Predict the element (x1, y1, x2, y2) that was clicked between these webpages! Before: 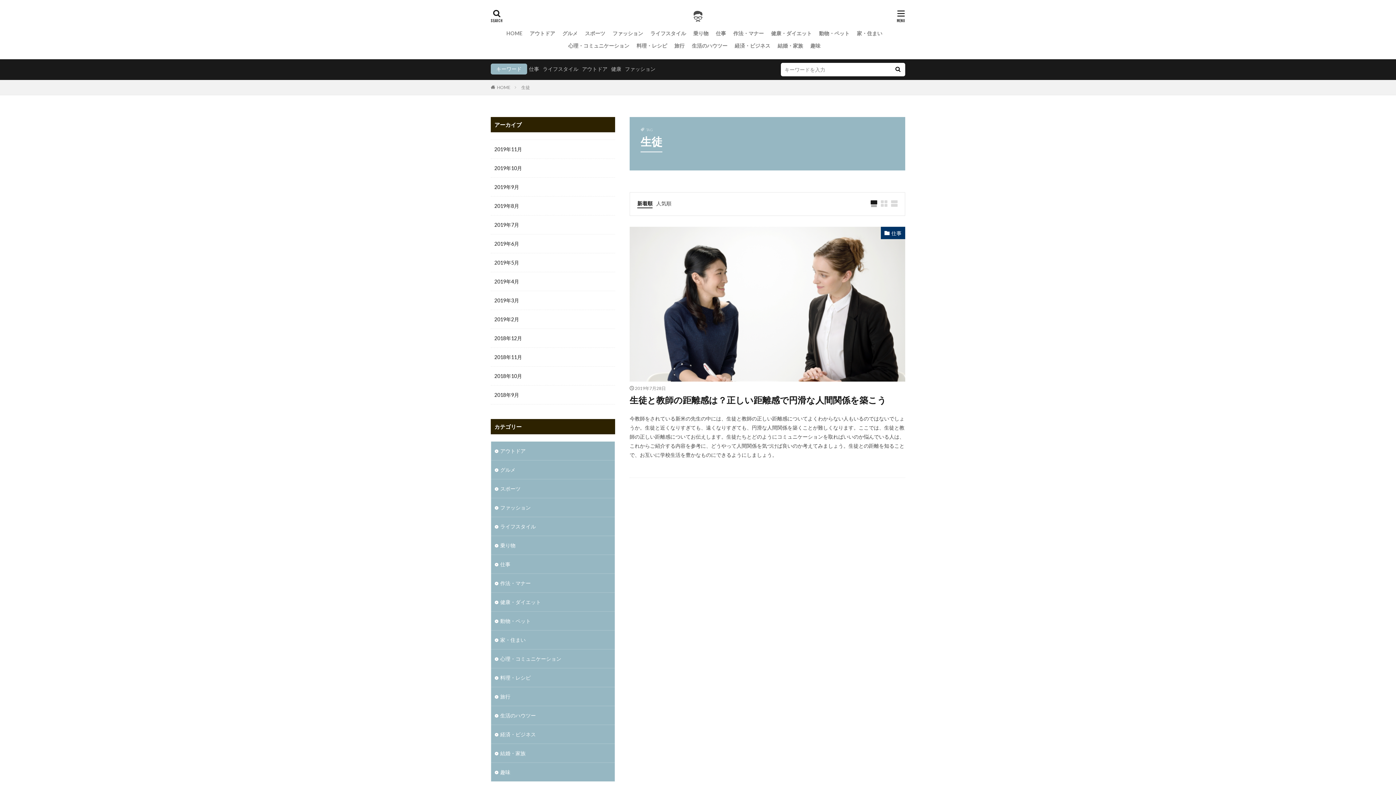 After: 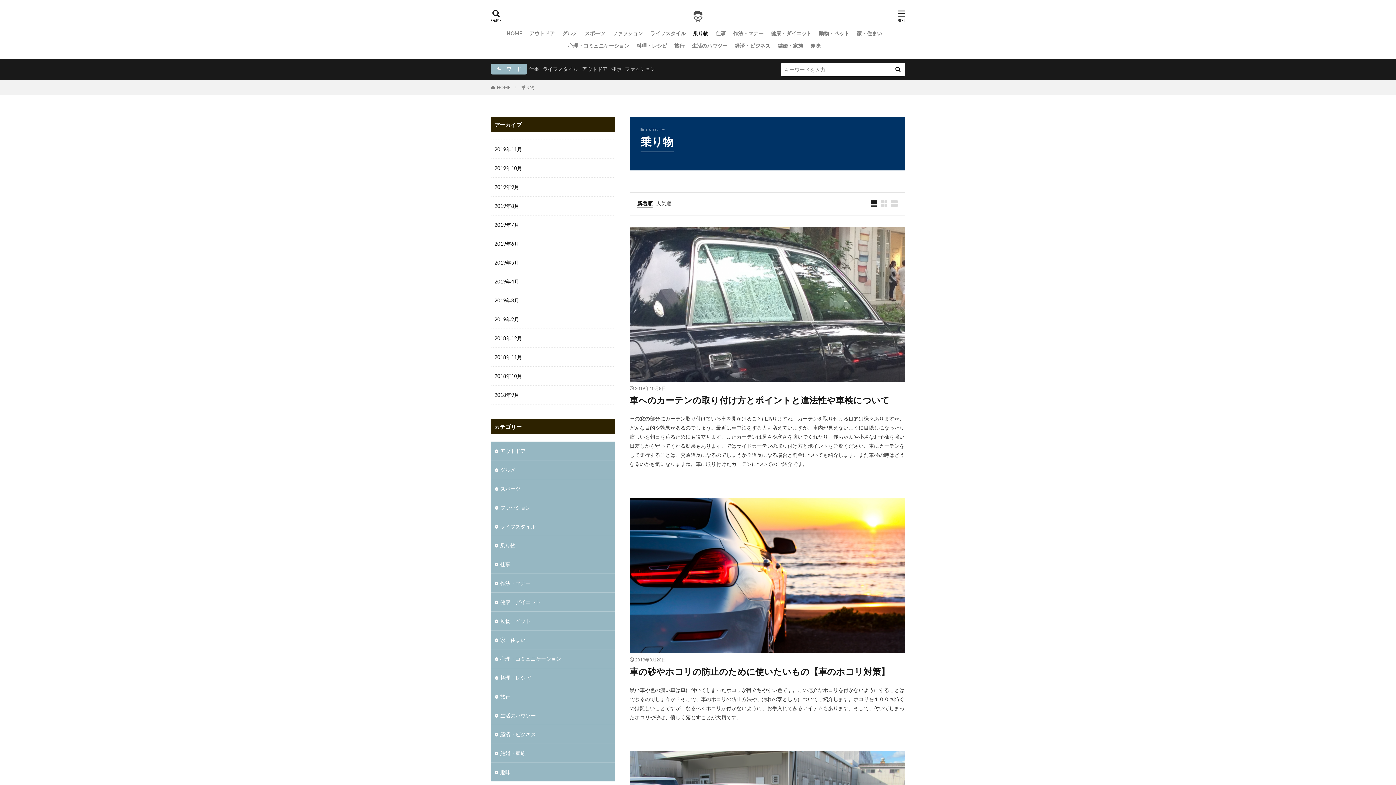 Action: bbox: (491, 536, 614, 554) label: 乗り物